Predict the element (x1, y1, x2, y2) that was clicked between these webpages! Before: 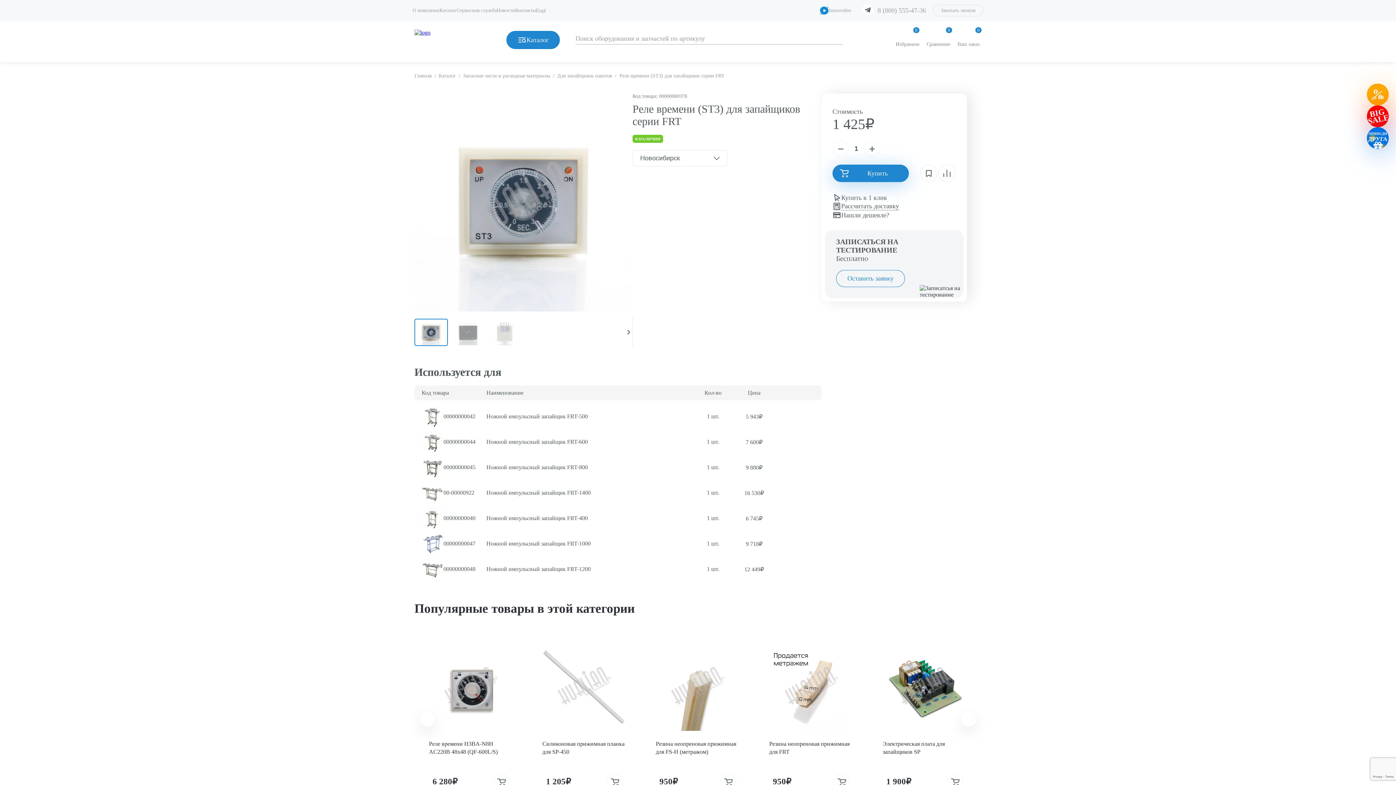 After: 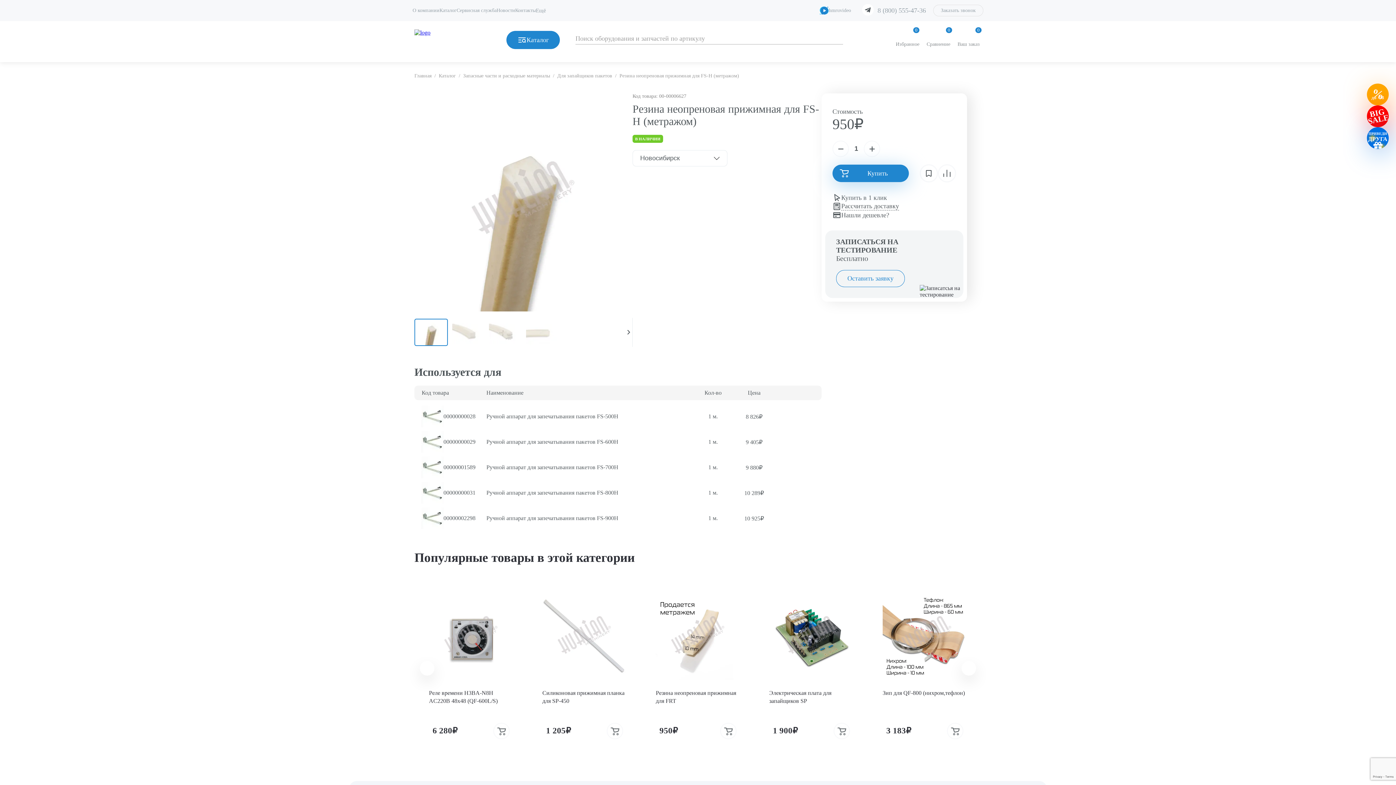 Action: bbox: (656, 646, 740, 731)